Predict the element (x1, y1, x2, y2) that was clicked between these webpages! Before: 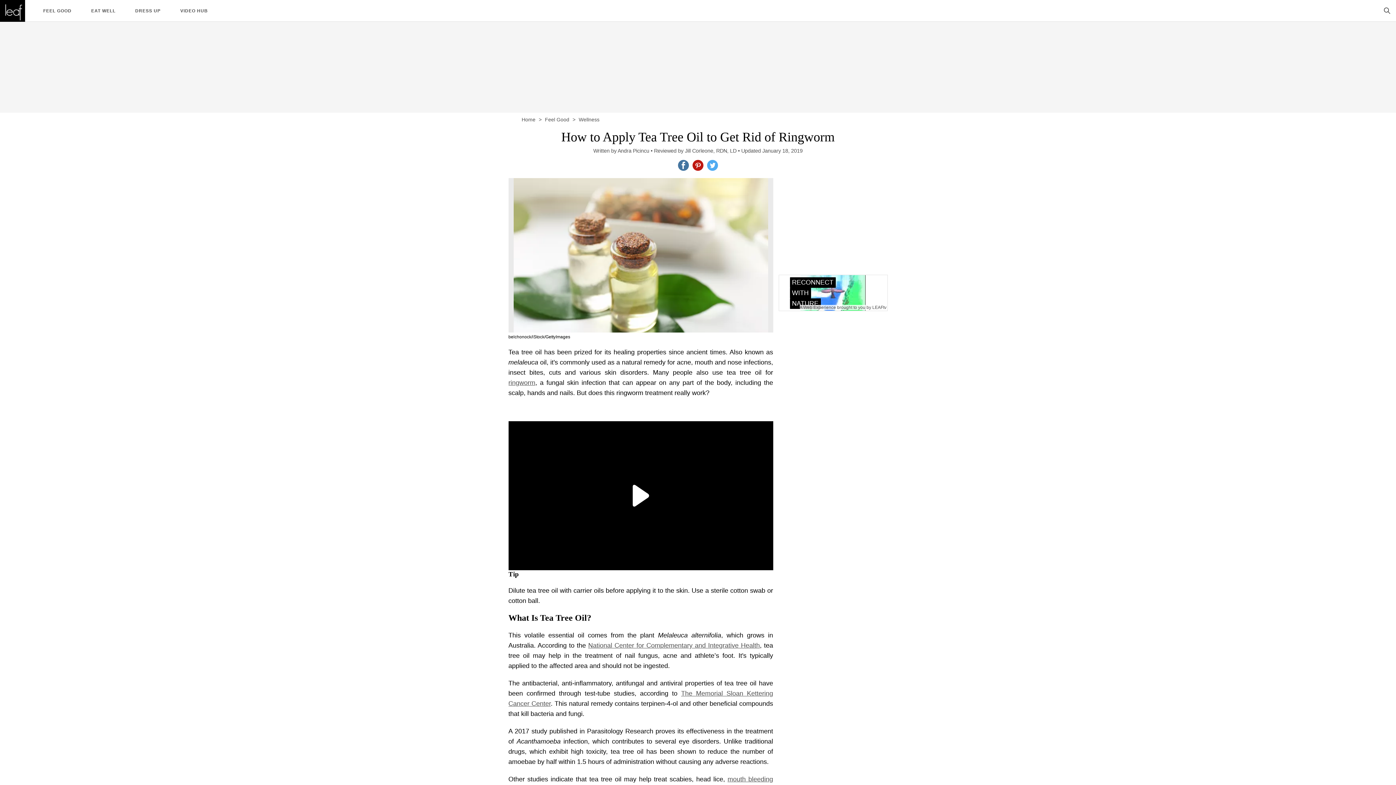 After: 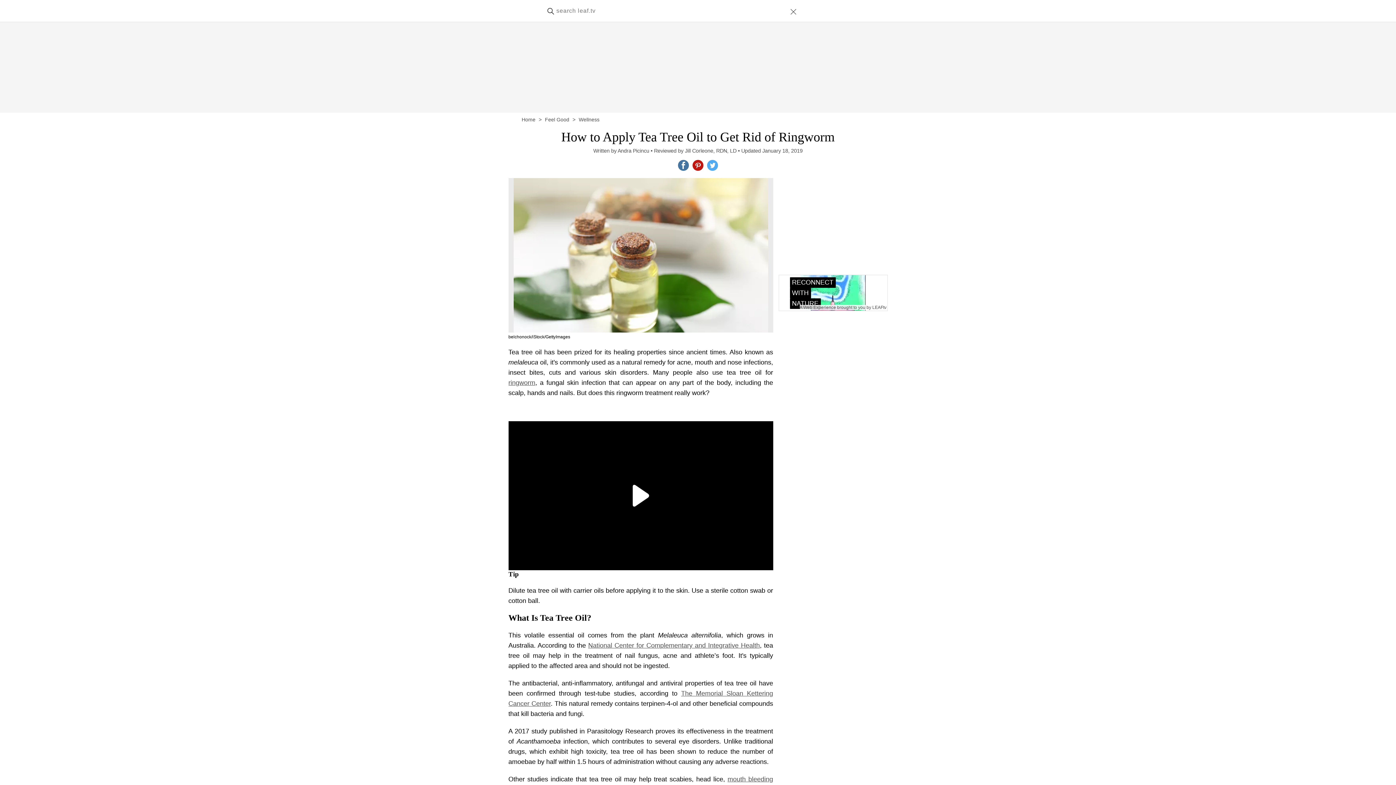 Action: bbox: (1384, 7, 1390, 14)